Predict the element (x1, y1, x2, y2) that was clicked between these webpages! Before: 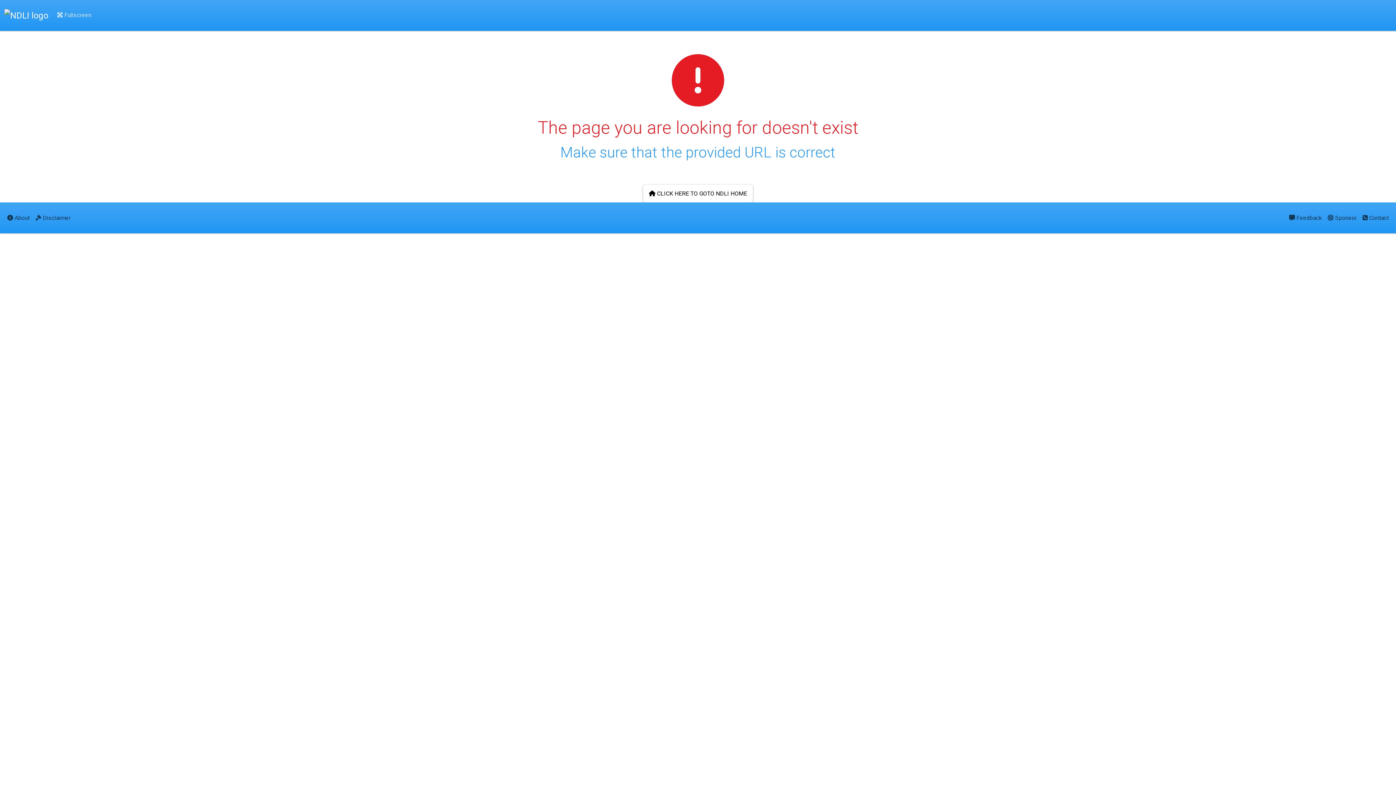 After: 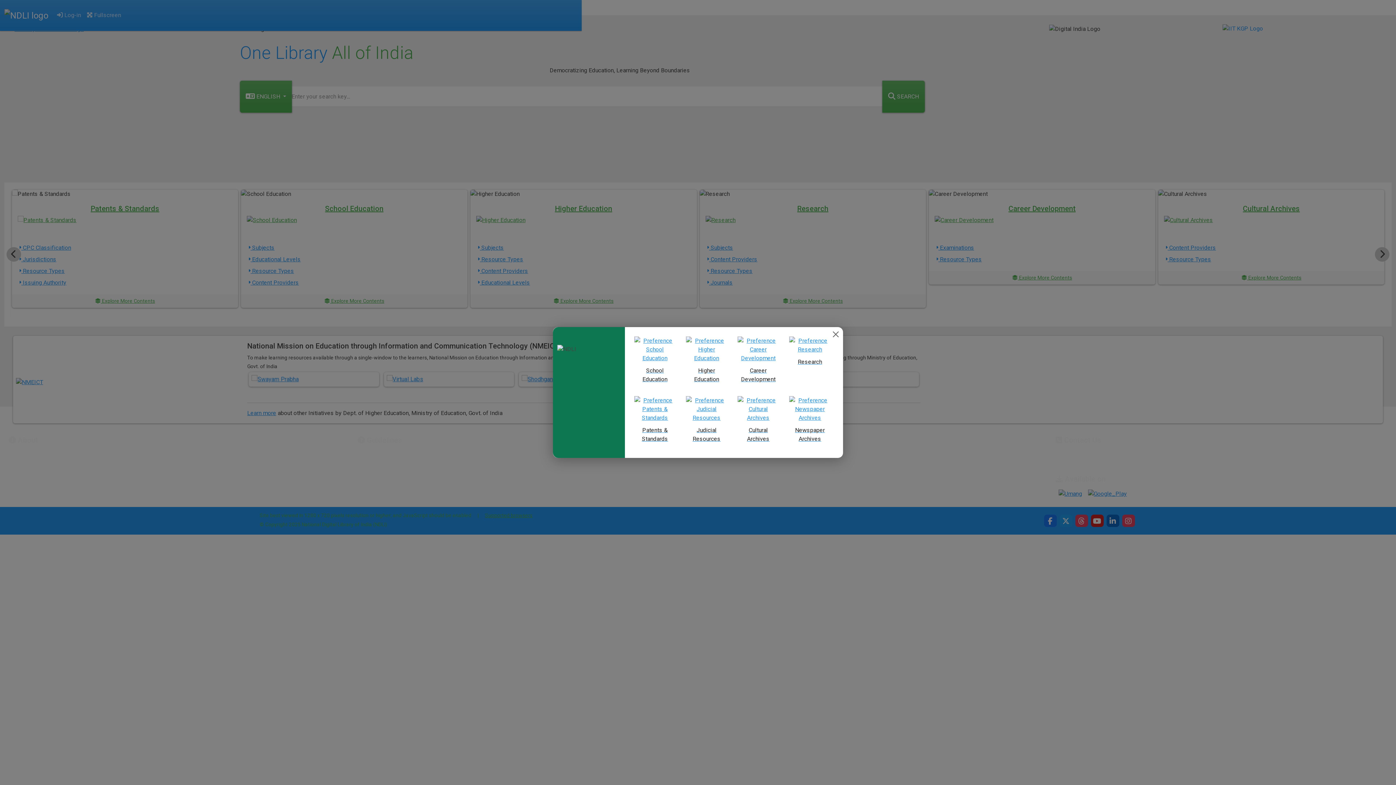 Action: label:  CLICK HERE TO GOTO NDLI HOME bbox: (643, 184, 753, 202)